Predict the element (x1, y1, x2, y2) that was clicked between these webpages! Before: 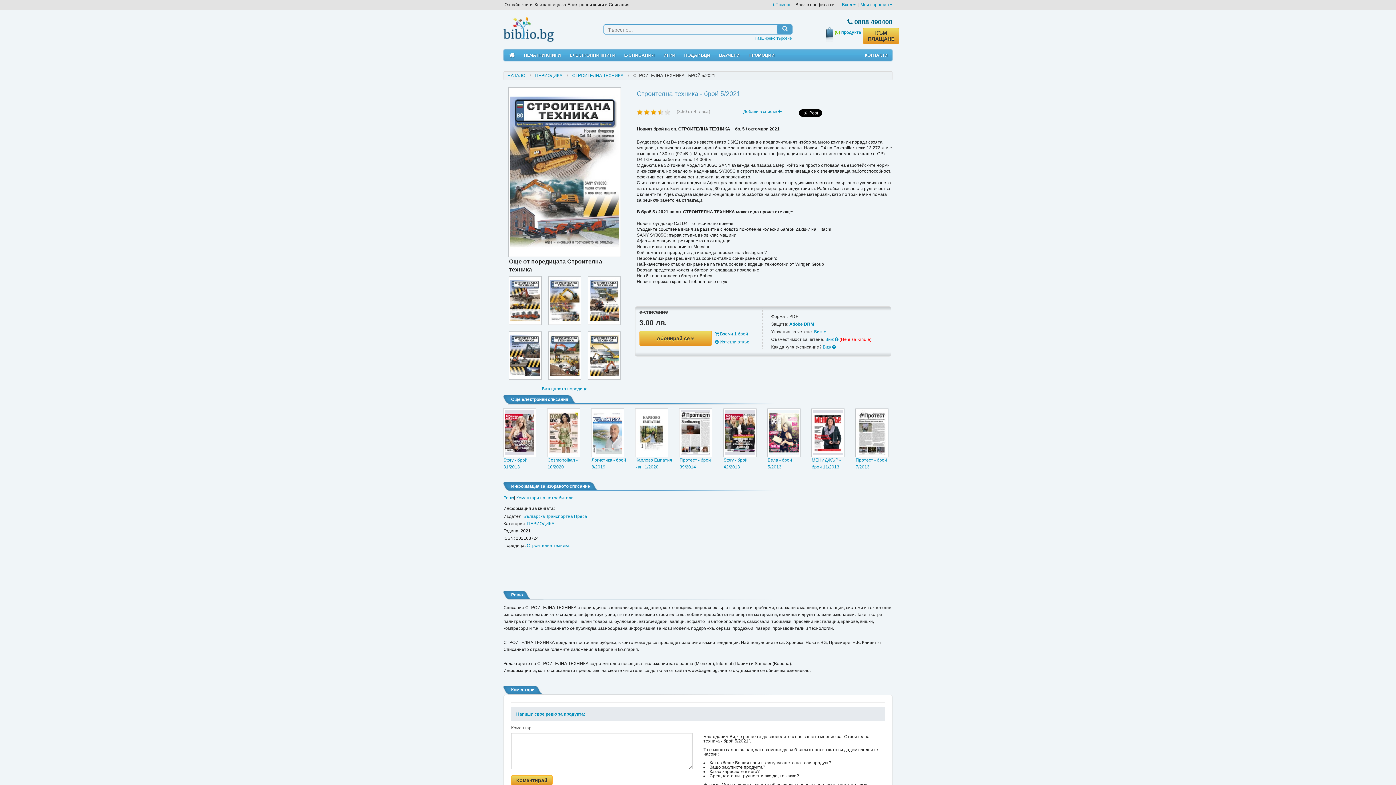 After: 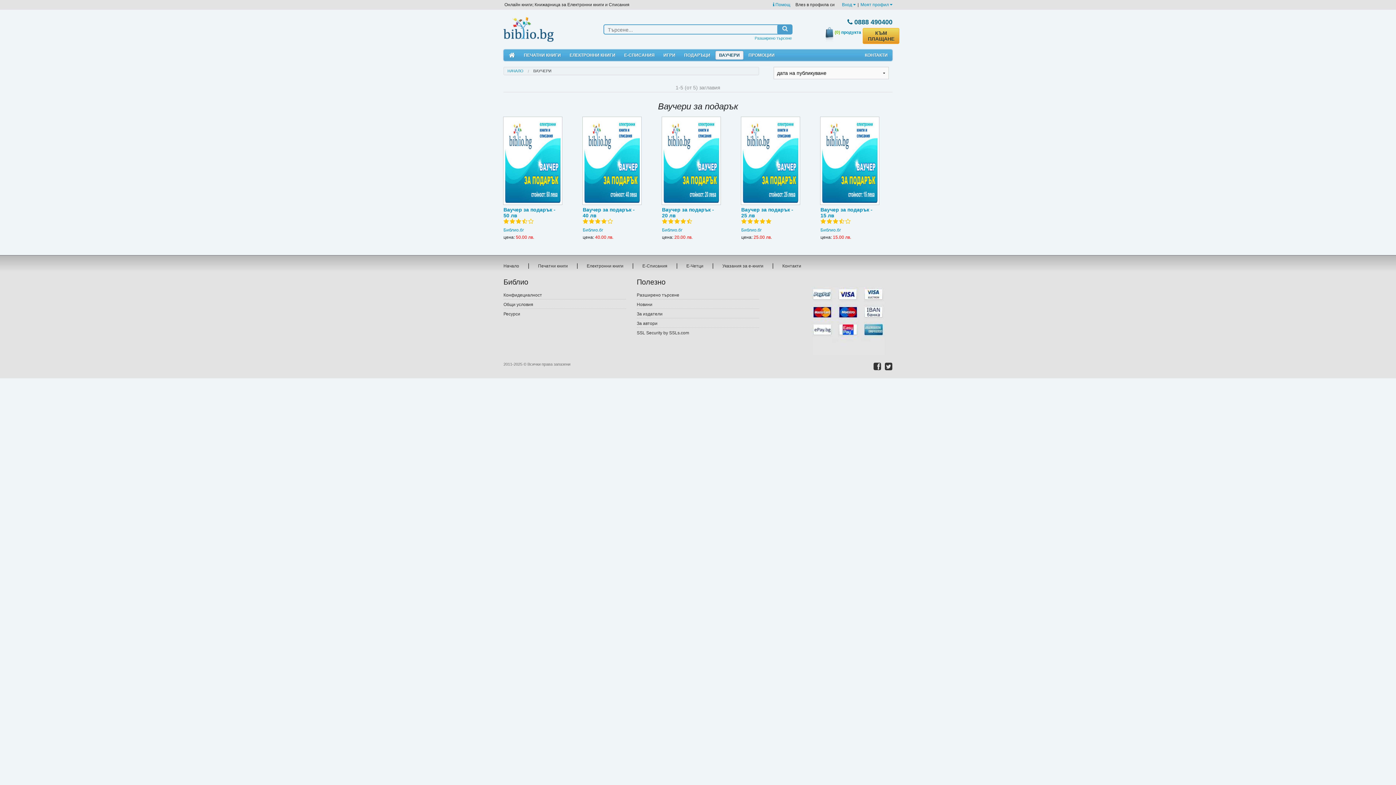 Action: bbox: (715, 50, 744, 60) label: ВАУЧЕРИ